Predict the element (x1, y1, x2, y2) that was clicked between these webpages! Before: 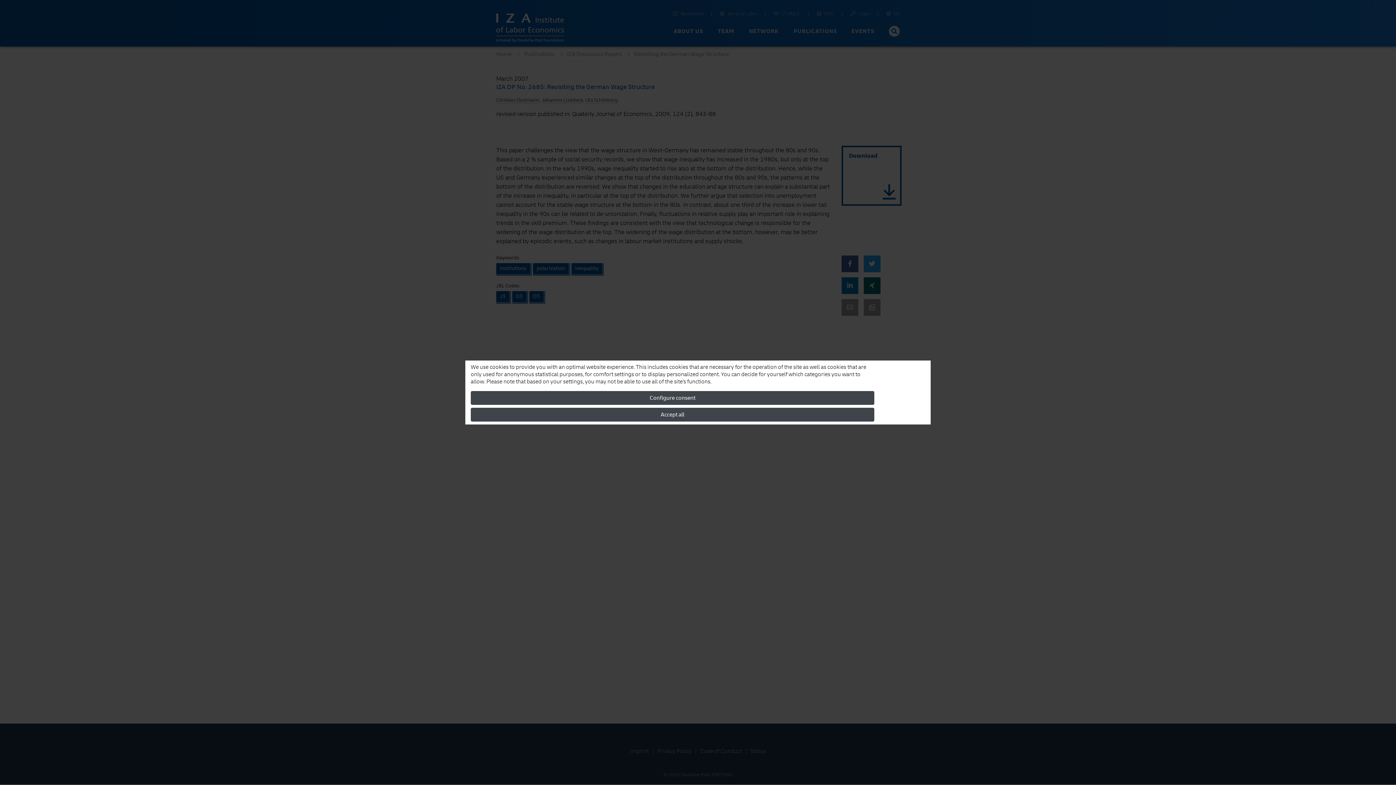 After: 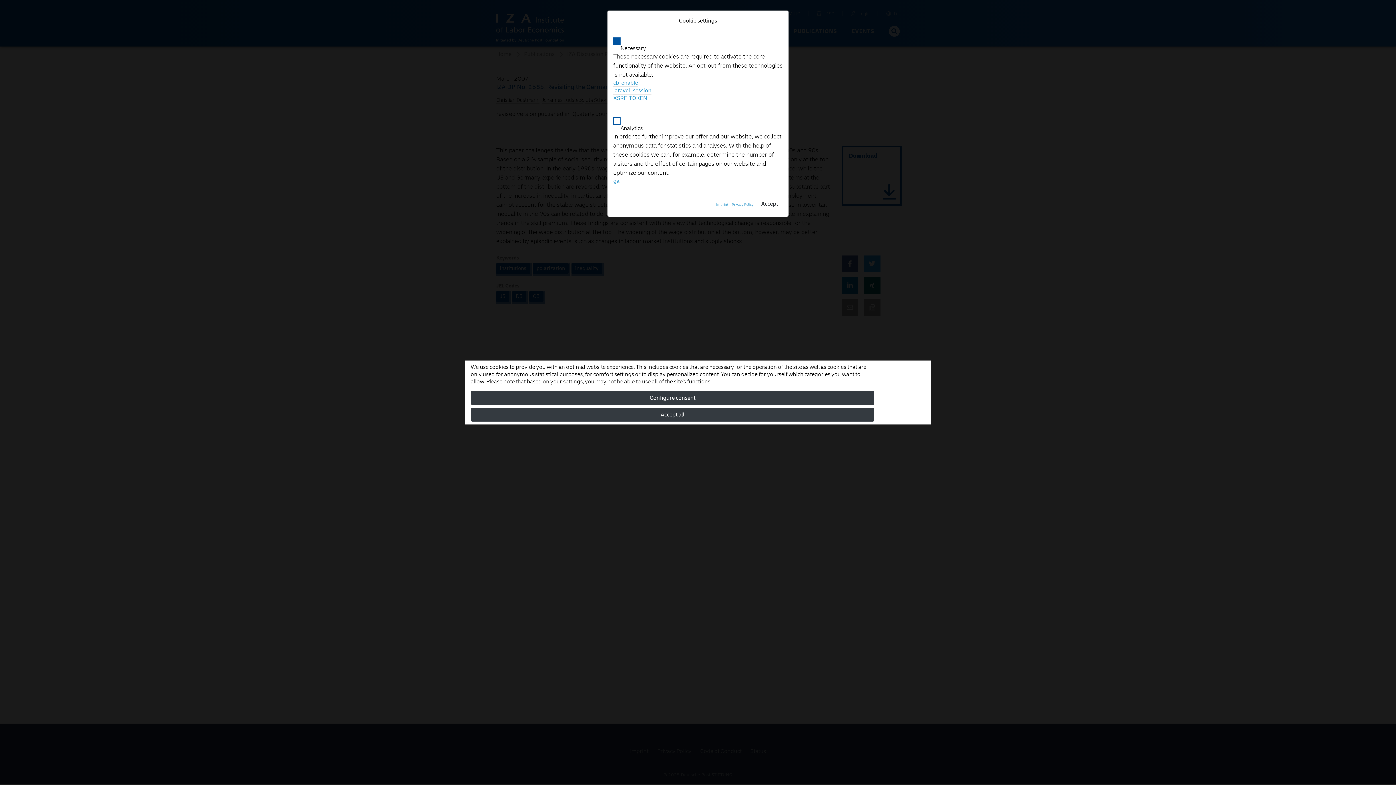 Action: label: Configure consent bbox: (470, 391, 874, 405)